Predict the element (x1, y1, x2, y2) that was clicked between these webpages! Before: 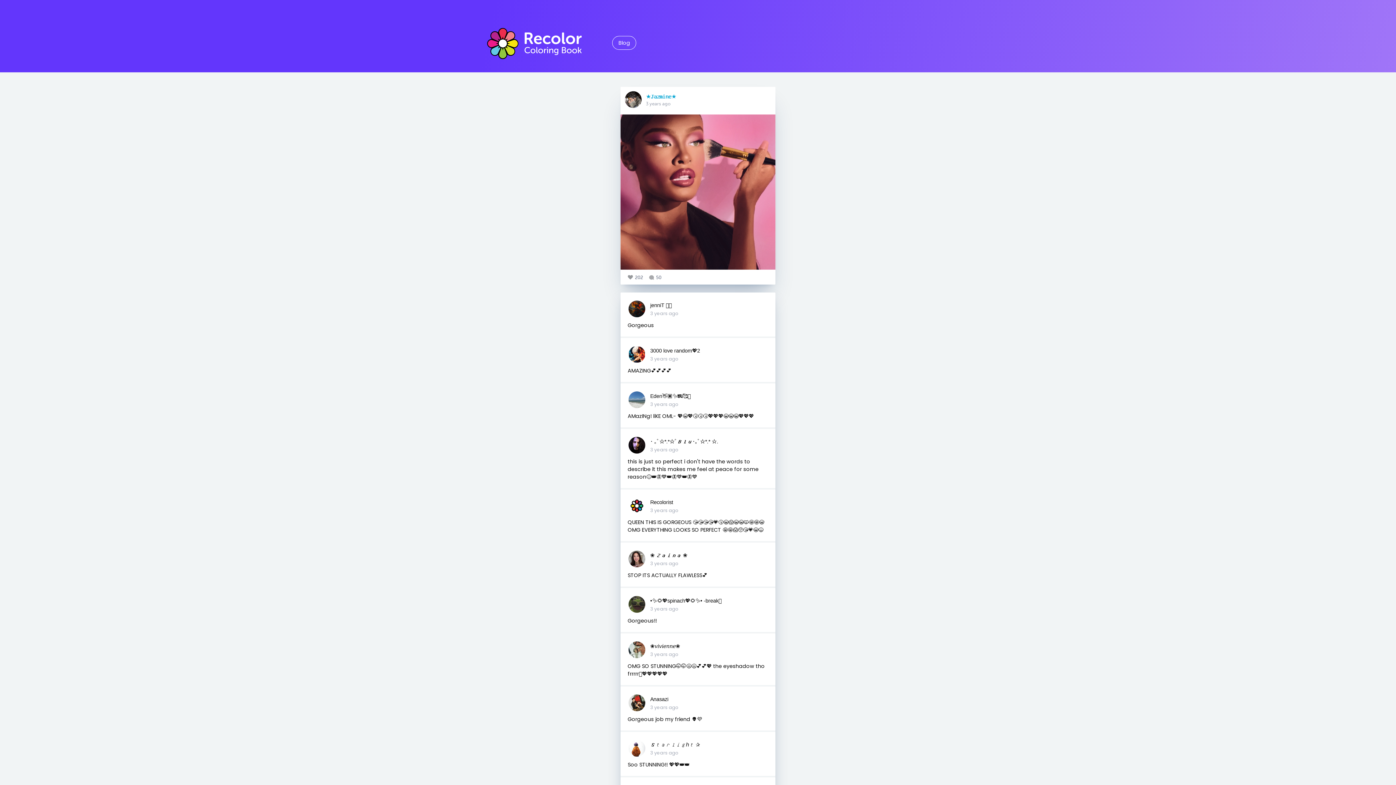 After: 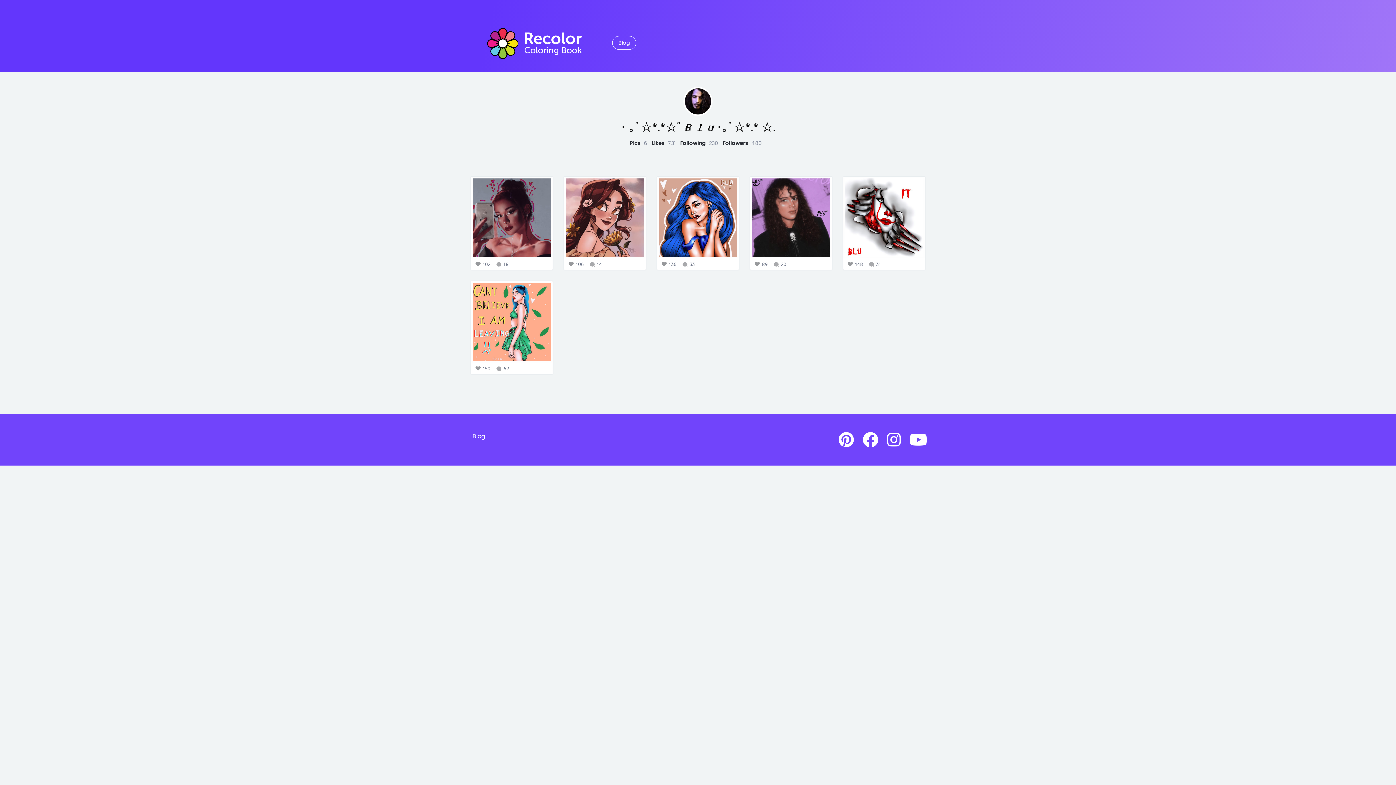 Action: bbox: (627, 440, 646, 449)